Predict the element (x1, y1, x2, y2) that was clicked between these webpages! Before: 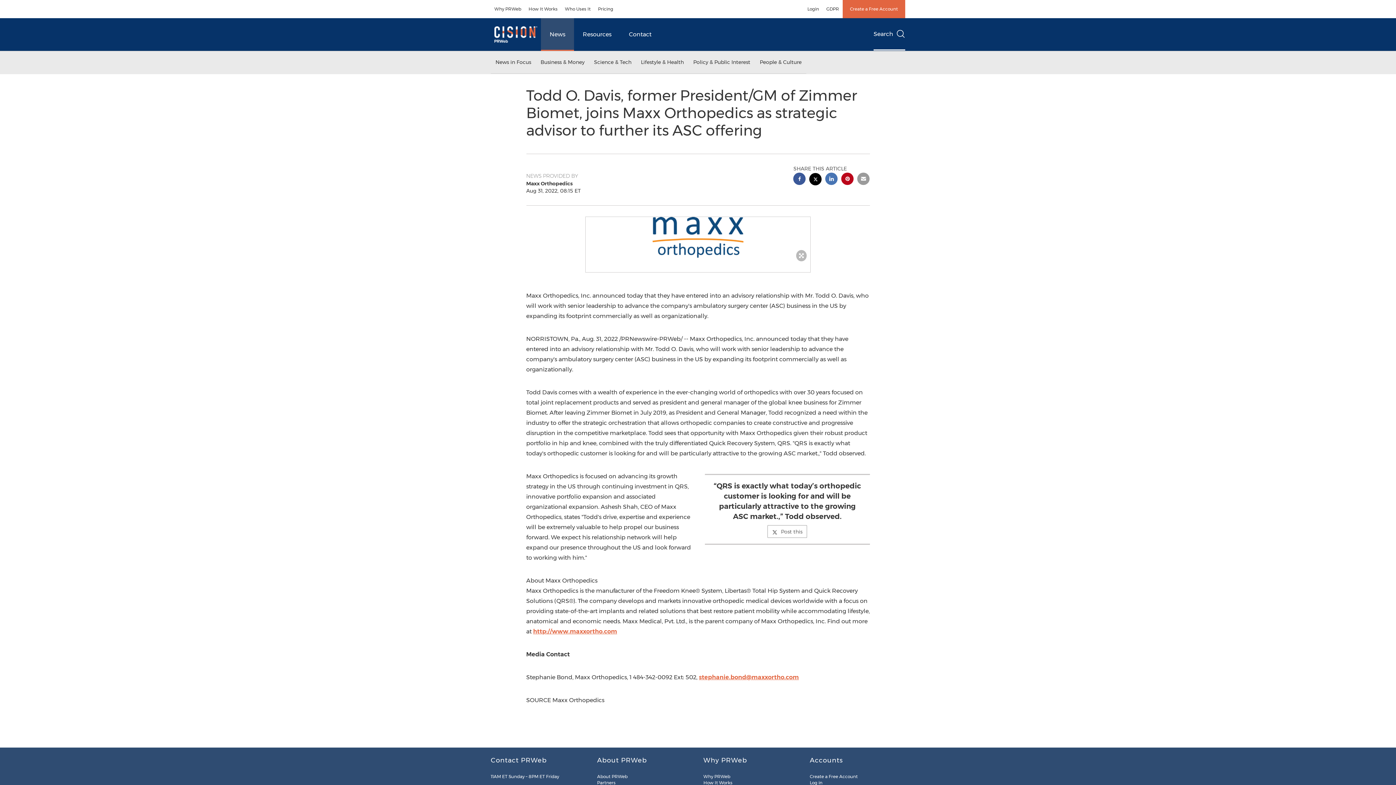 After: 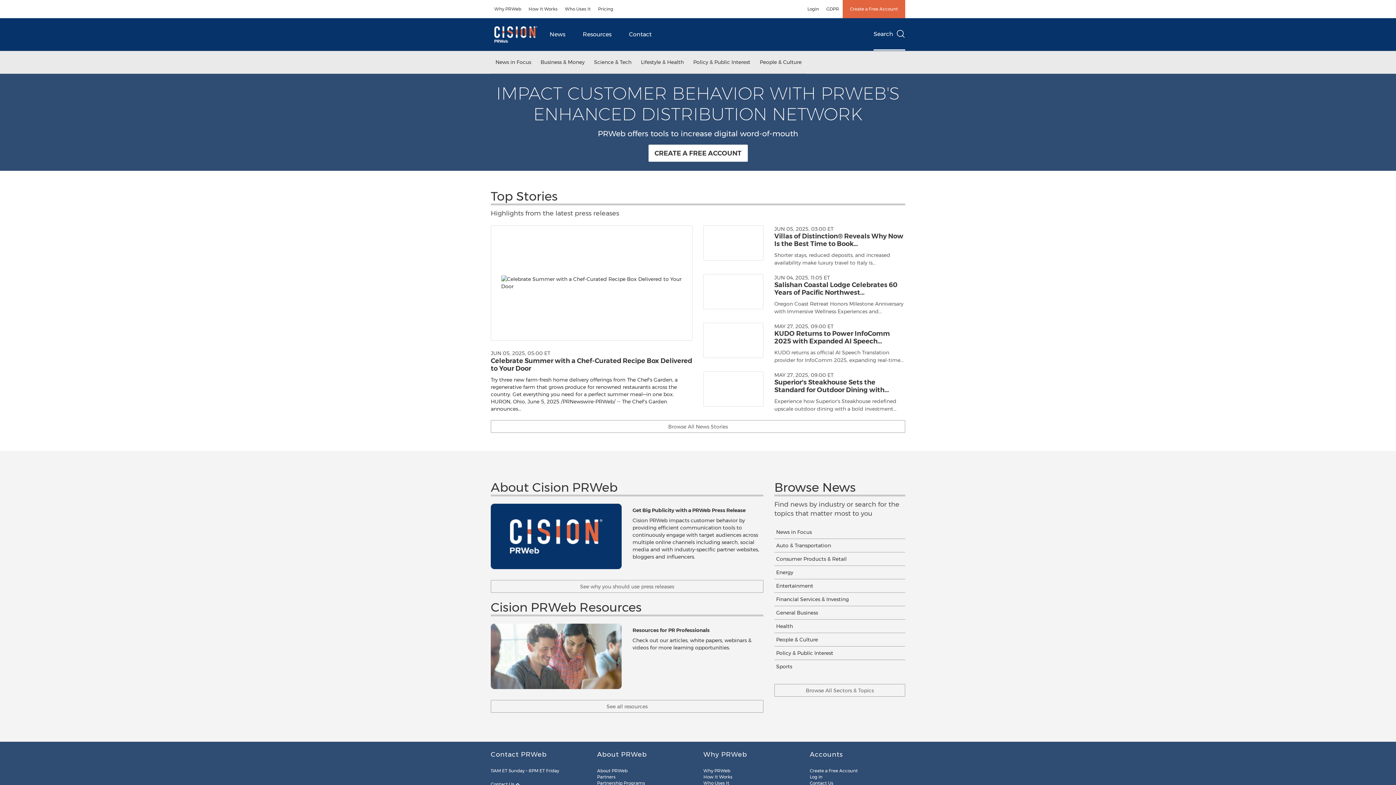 Action: bbox: (490, 18, 541, 50)